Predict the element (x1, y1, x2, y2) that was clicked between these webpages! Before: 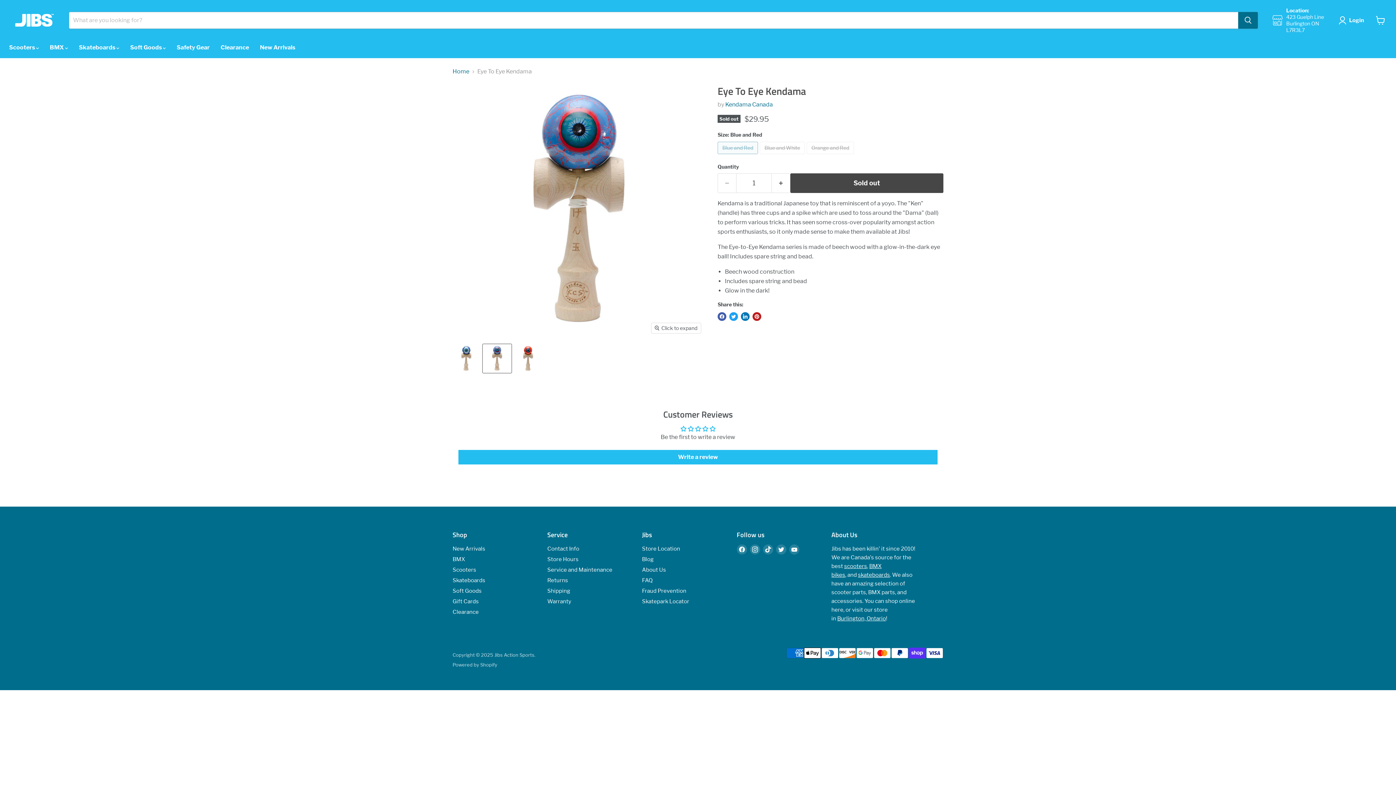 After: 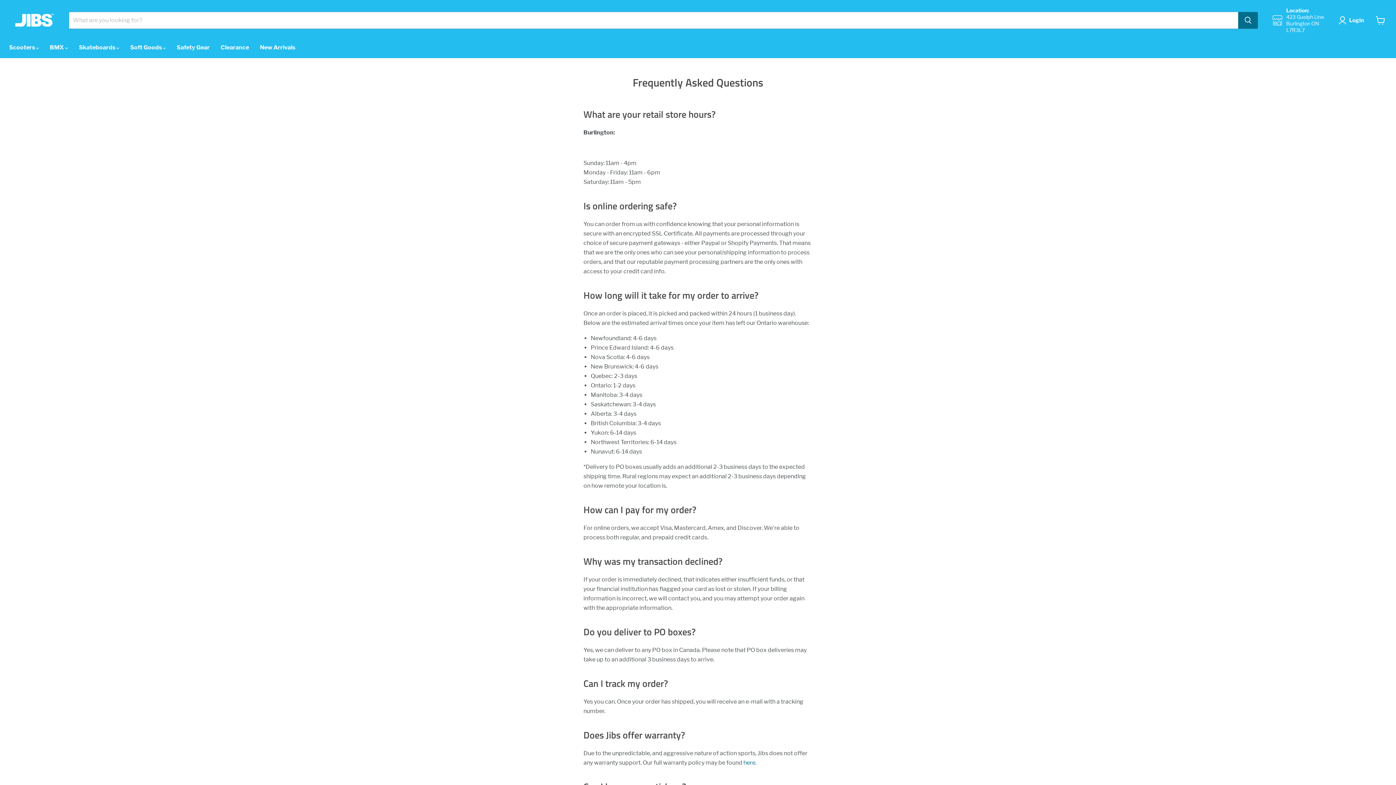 Action: bbox: (642, 577, 652, 584) label: FAQ